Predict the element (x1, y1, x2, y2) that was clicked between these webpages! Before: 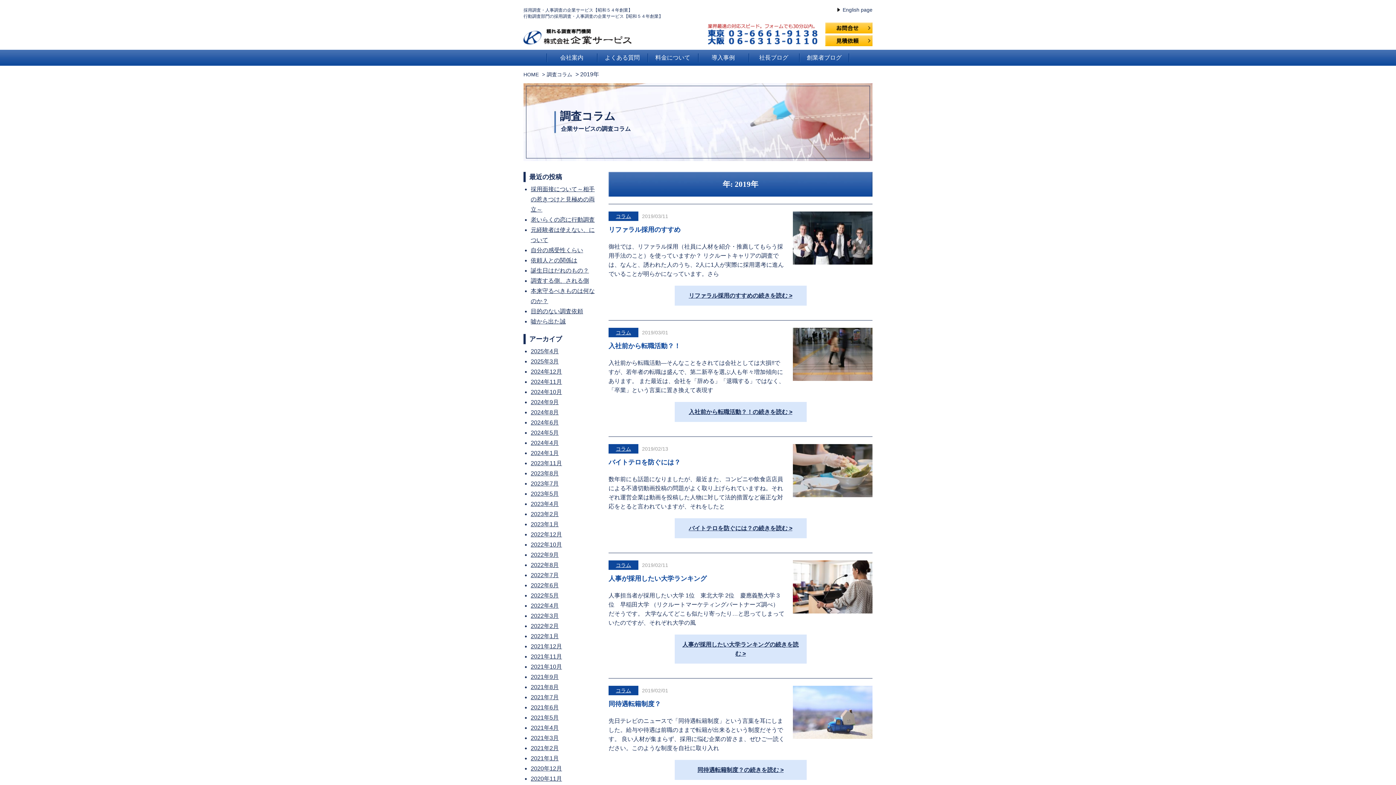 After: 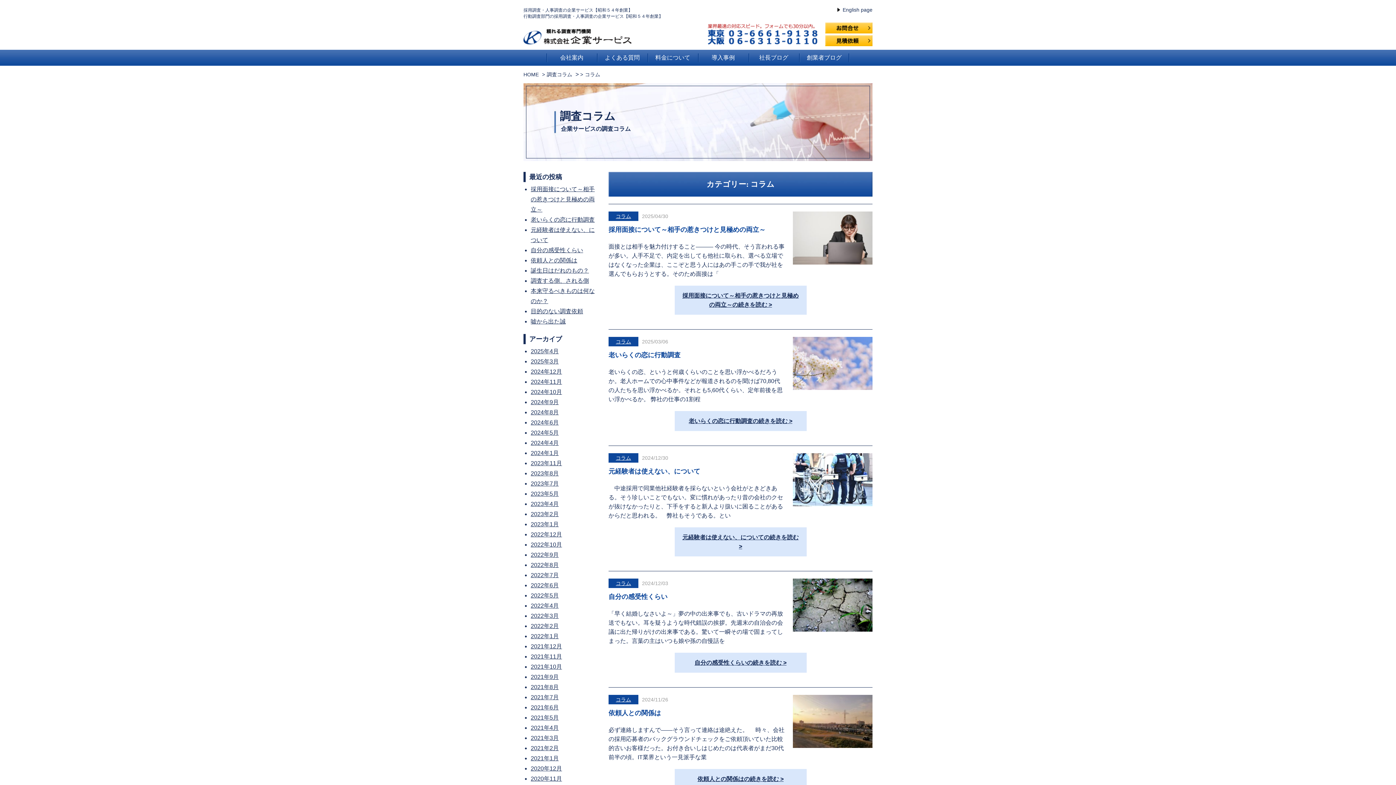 Action: label: コラム bbox: (608, 444, 638, 453)